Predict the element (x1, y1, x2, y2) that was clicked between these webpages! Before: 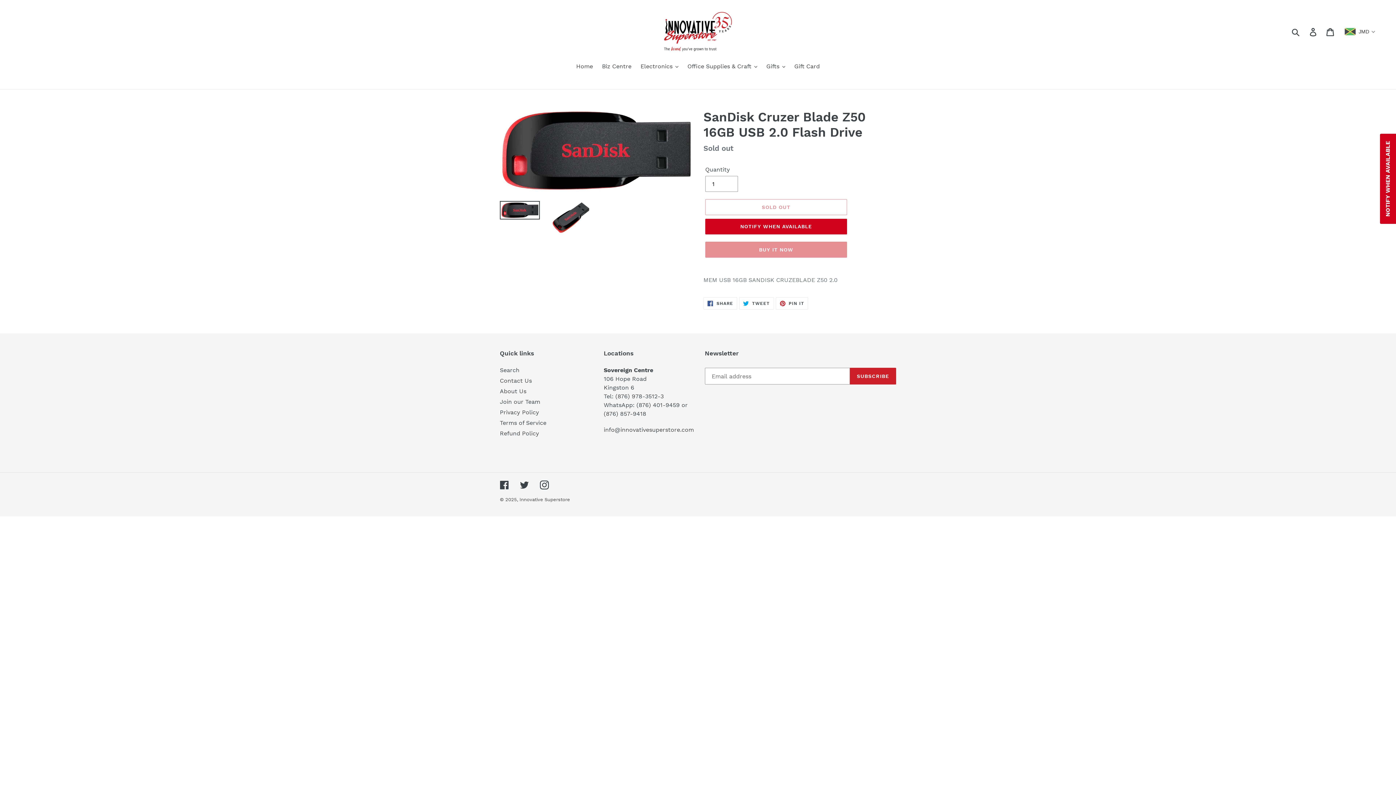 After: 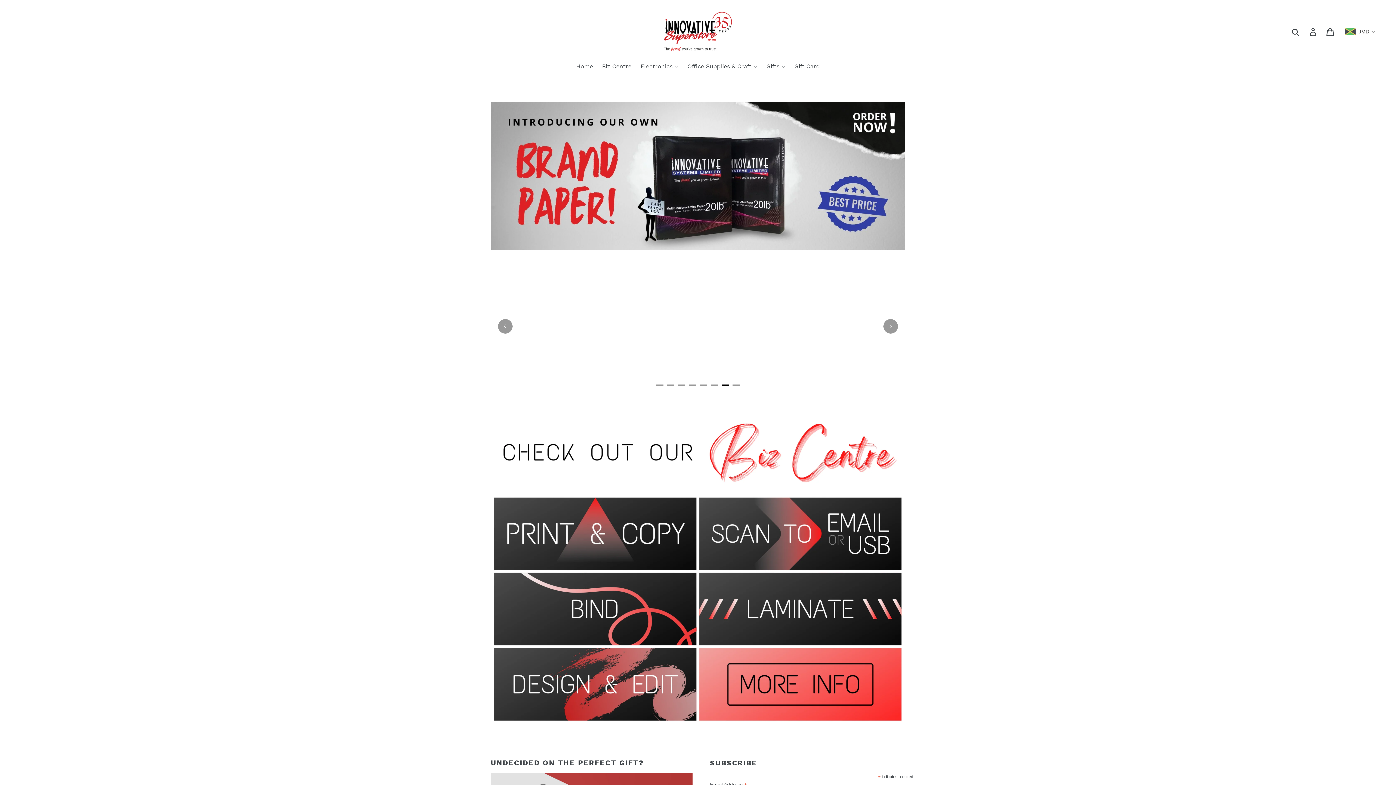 Action: label: Home bbox: (572, 62, 596, 72)